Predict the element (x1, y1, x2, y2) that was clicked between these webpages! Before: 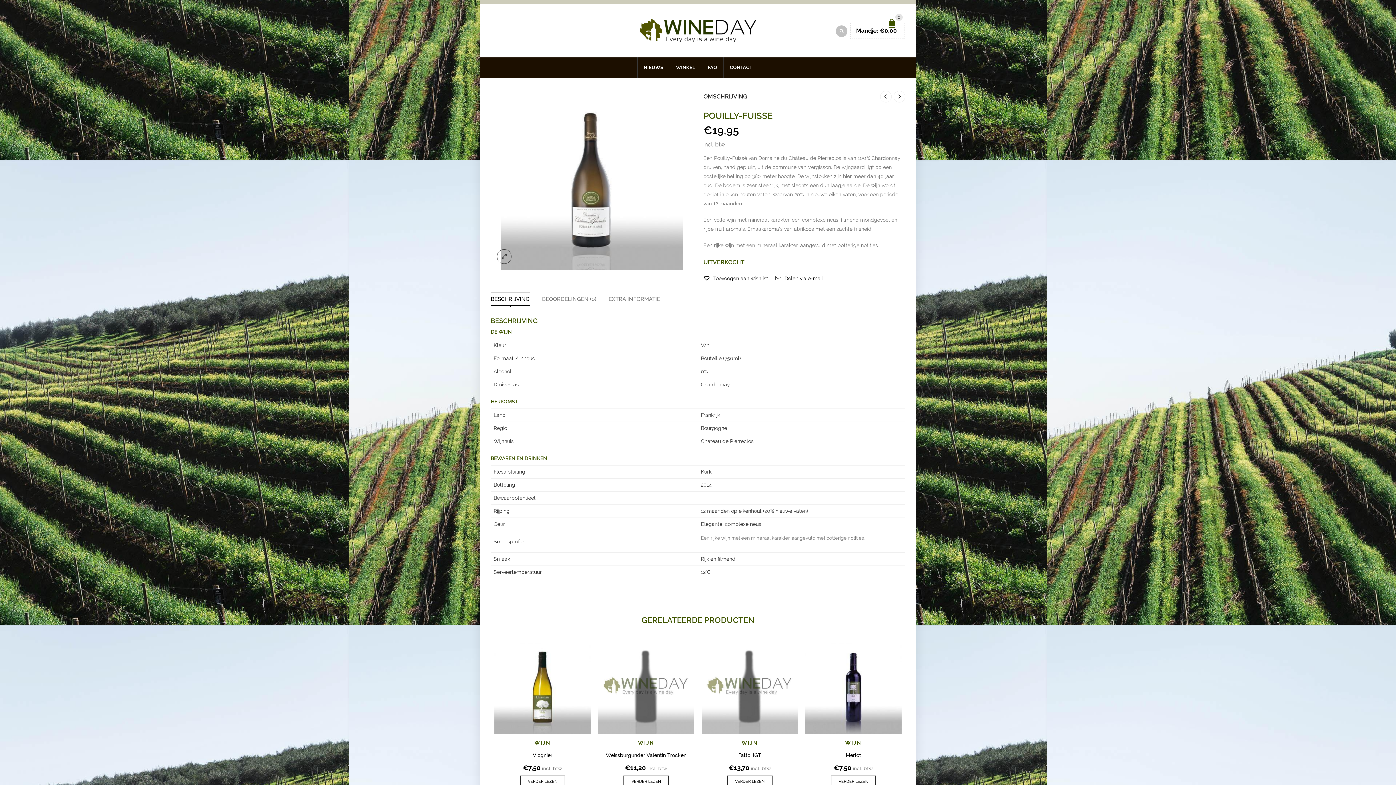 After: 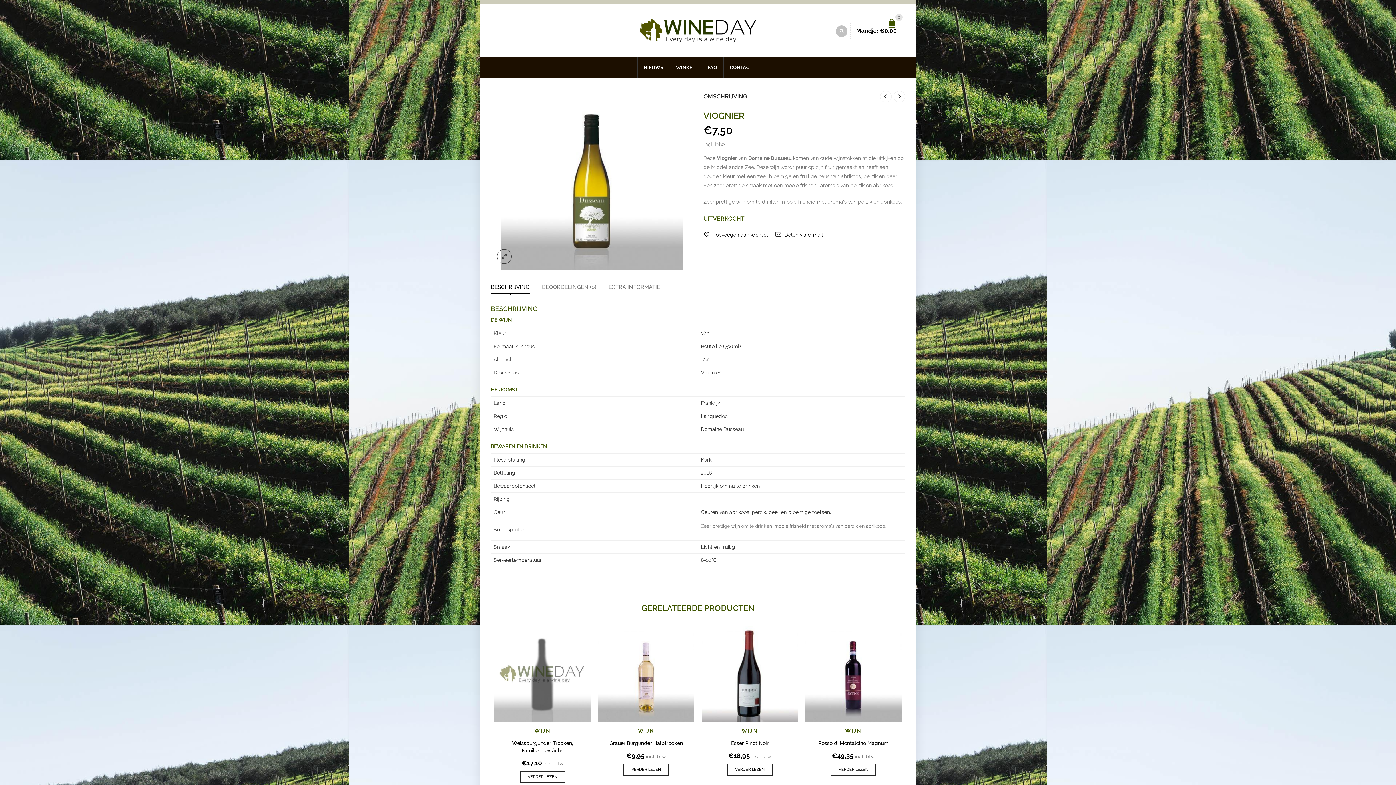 Action: bbox: (494, 638, 590, 734)